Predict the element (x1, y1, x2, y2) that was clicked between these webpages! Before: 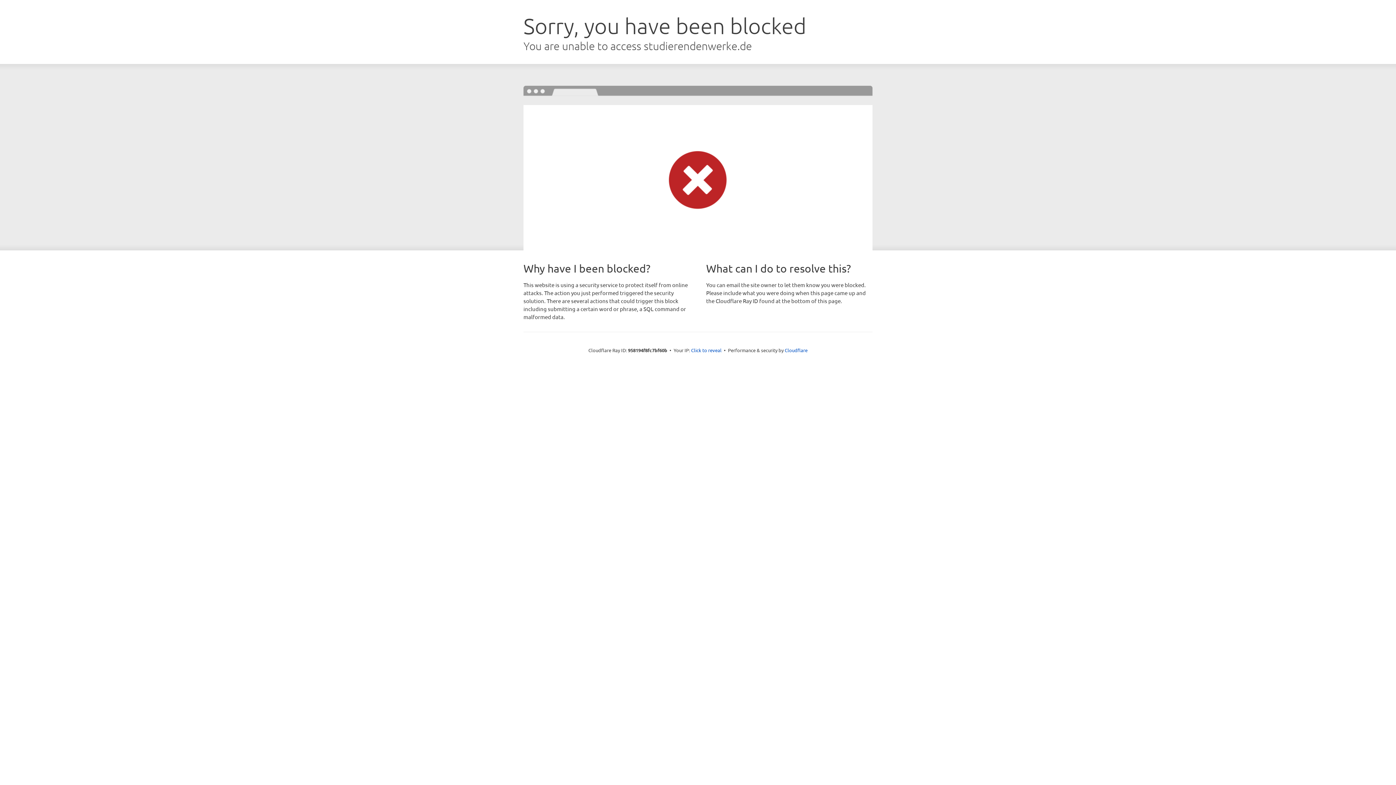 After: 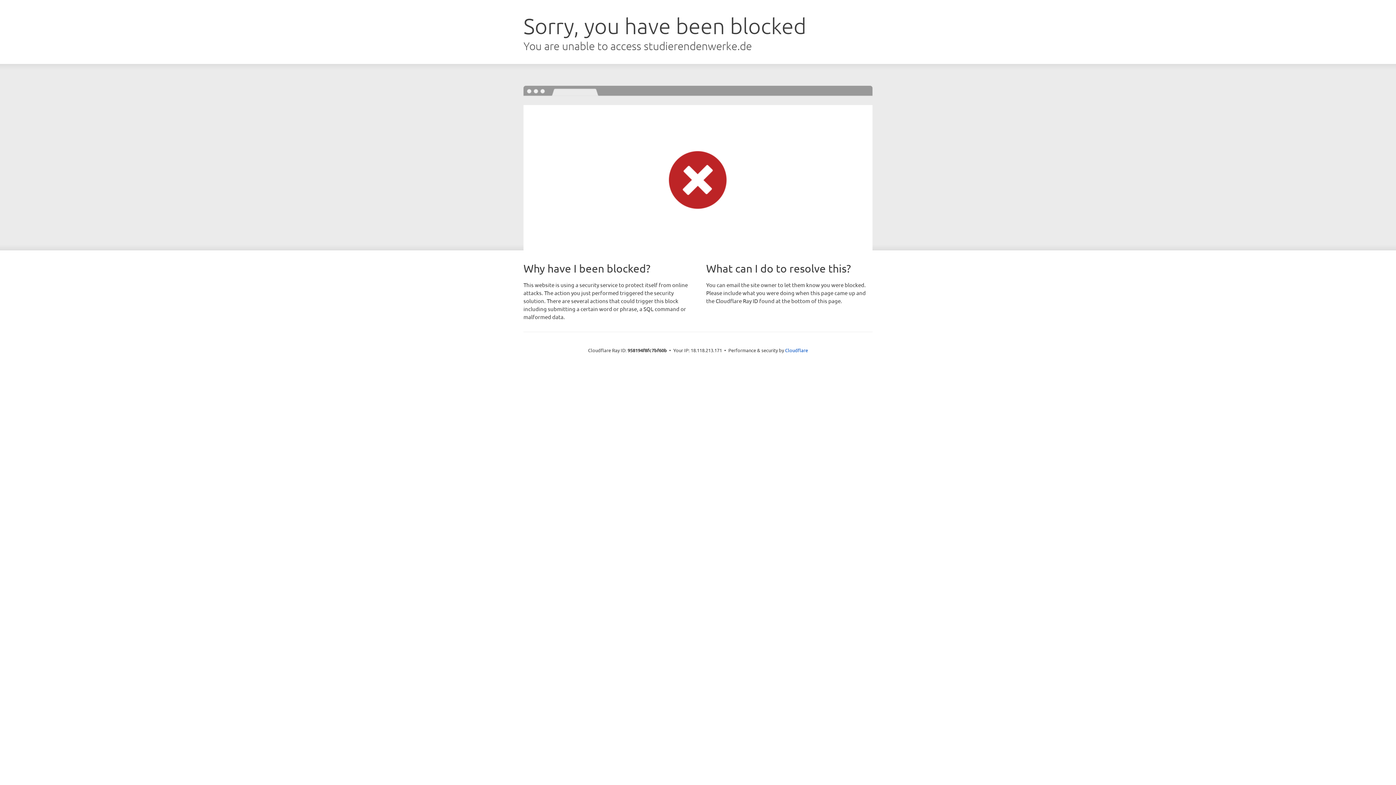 Action: label: Click to reveal bbox: (691, 346, 721, 353)